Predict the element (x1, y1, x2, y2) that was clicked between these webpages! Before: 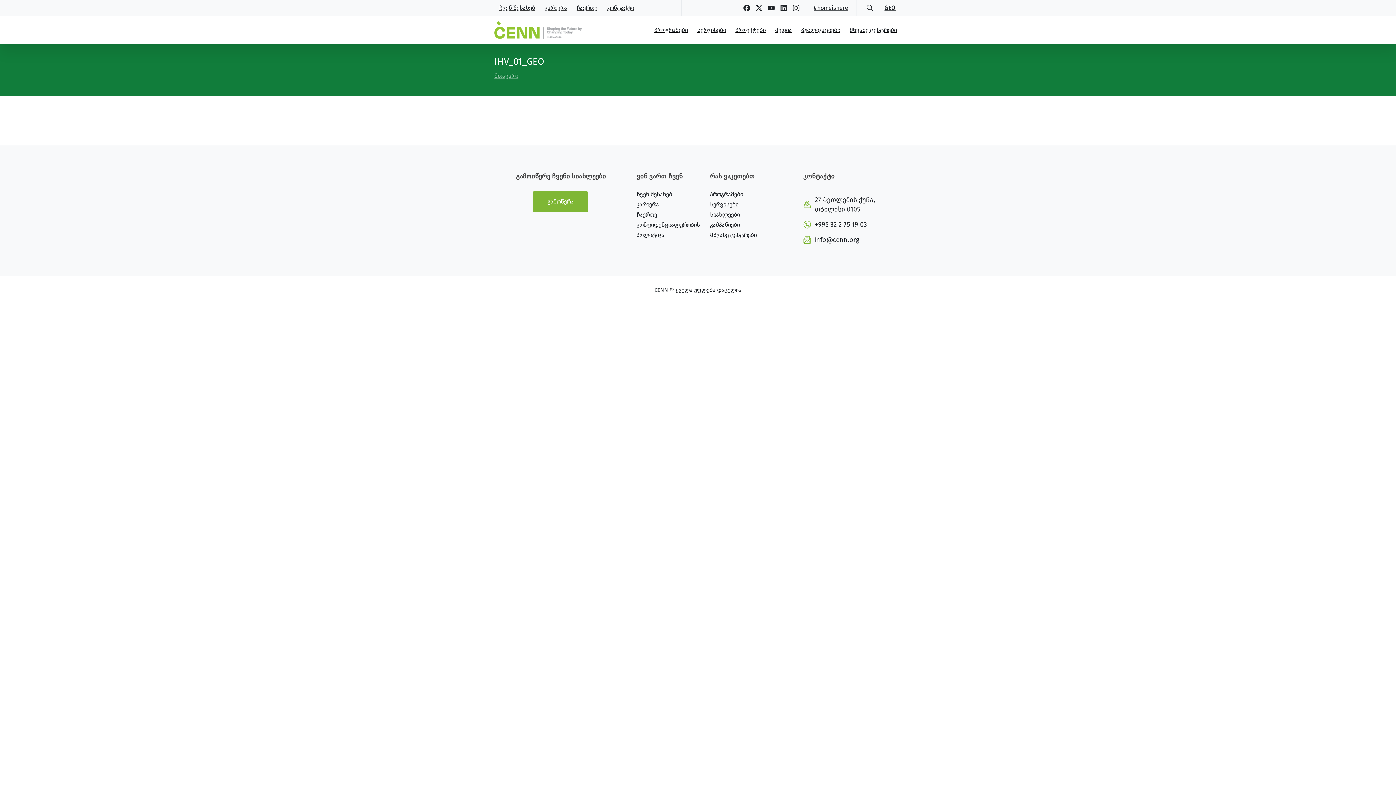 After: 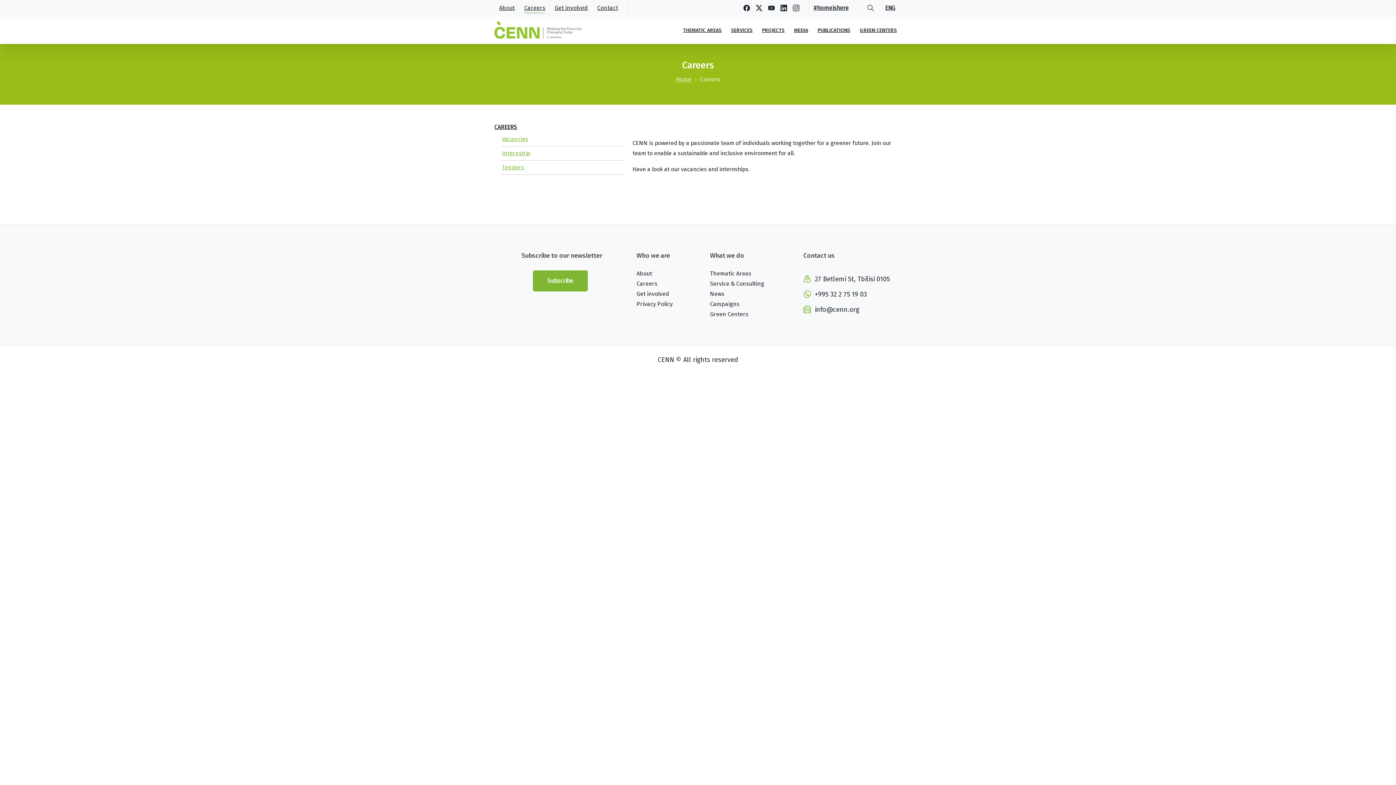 Action: bbox: (650, 5, 656, 10)